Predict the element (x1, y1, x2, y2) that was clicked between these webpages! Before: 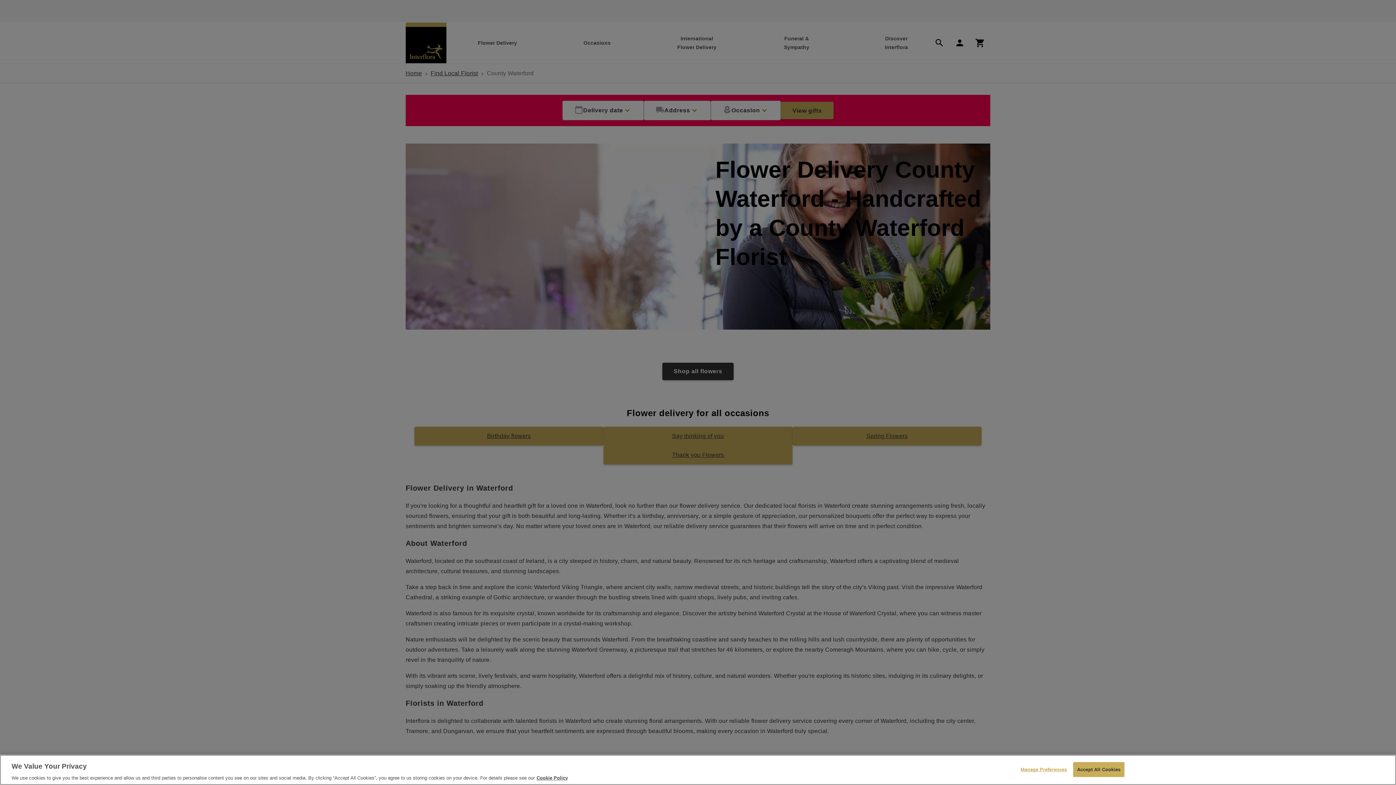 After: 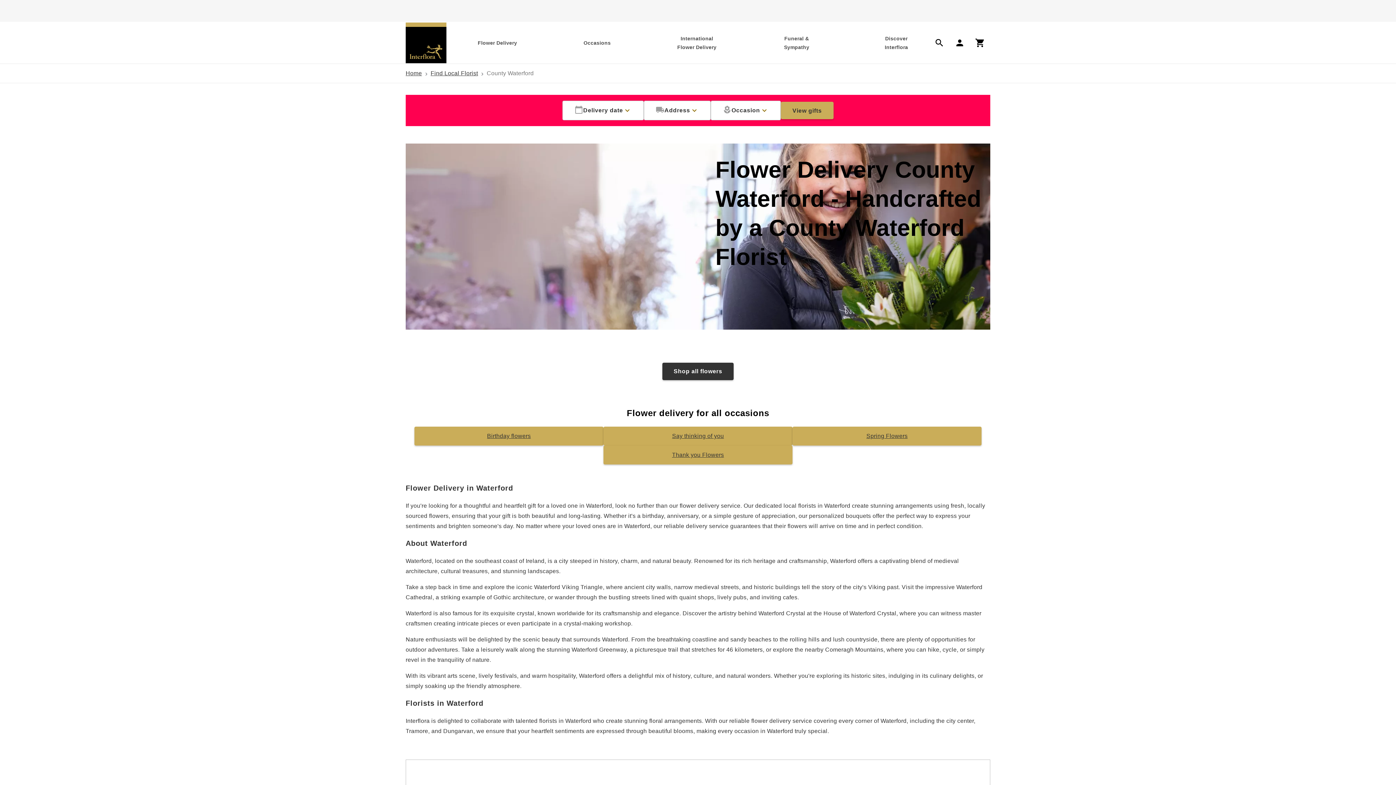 Action: bbox: (1073, 762, 1124, 777) label: Accept All Cookies